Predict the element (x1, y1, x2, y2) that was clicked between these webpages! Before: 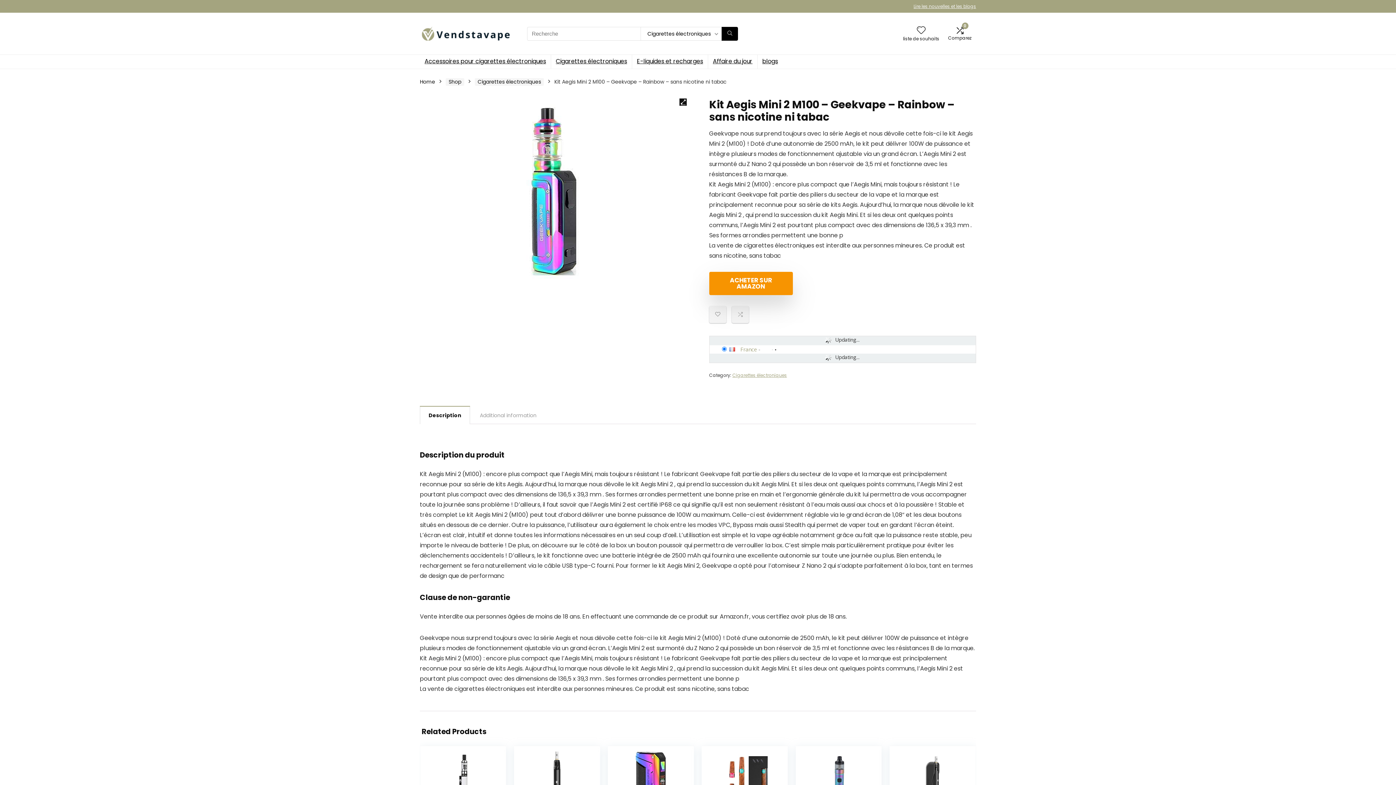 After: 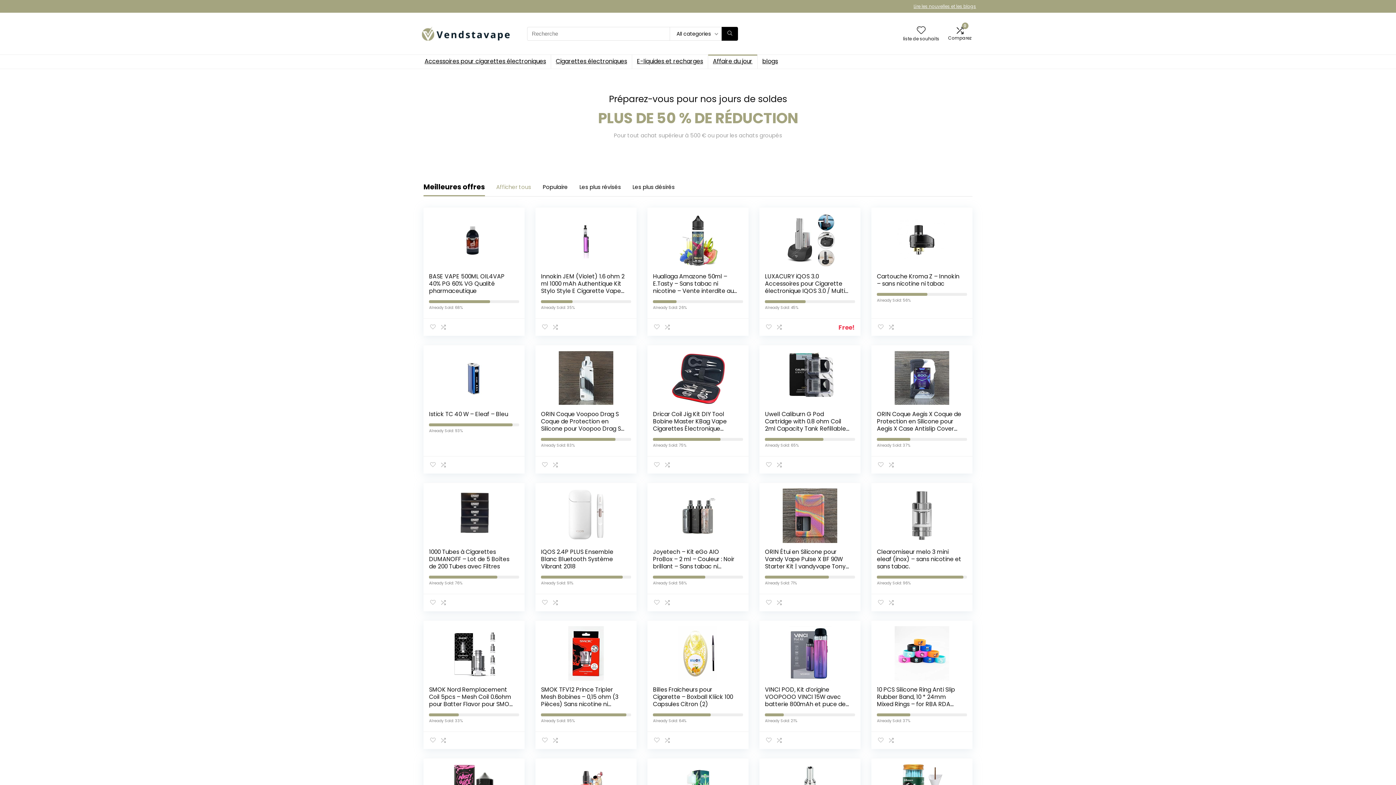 Action: bbox: (708, 54, 757, 68) label: Affaire du jour